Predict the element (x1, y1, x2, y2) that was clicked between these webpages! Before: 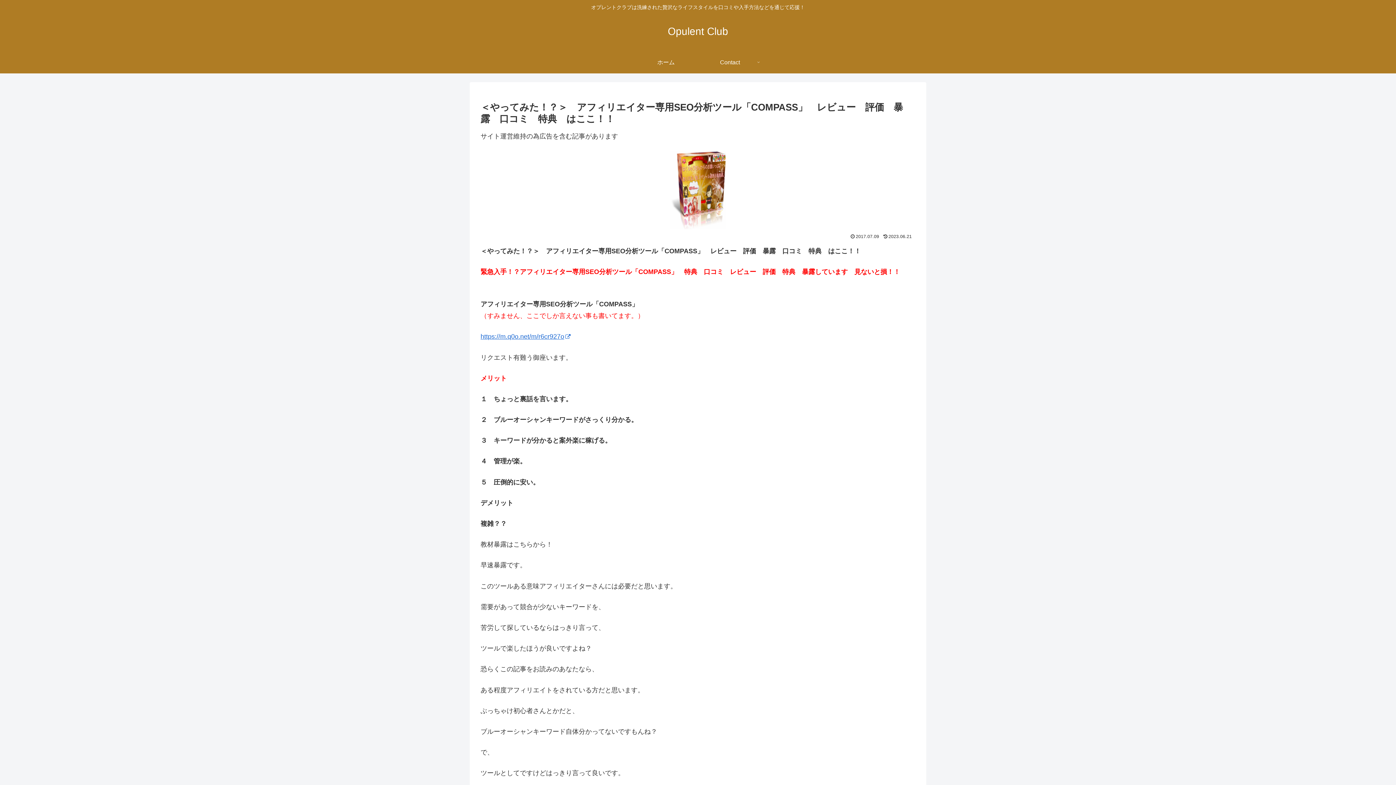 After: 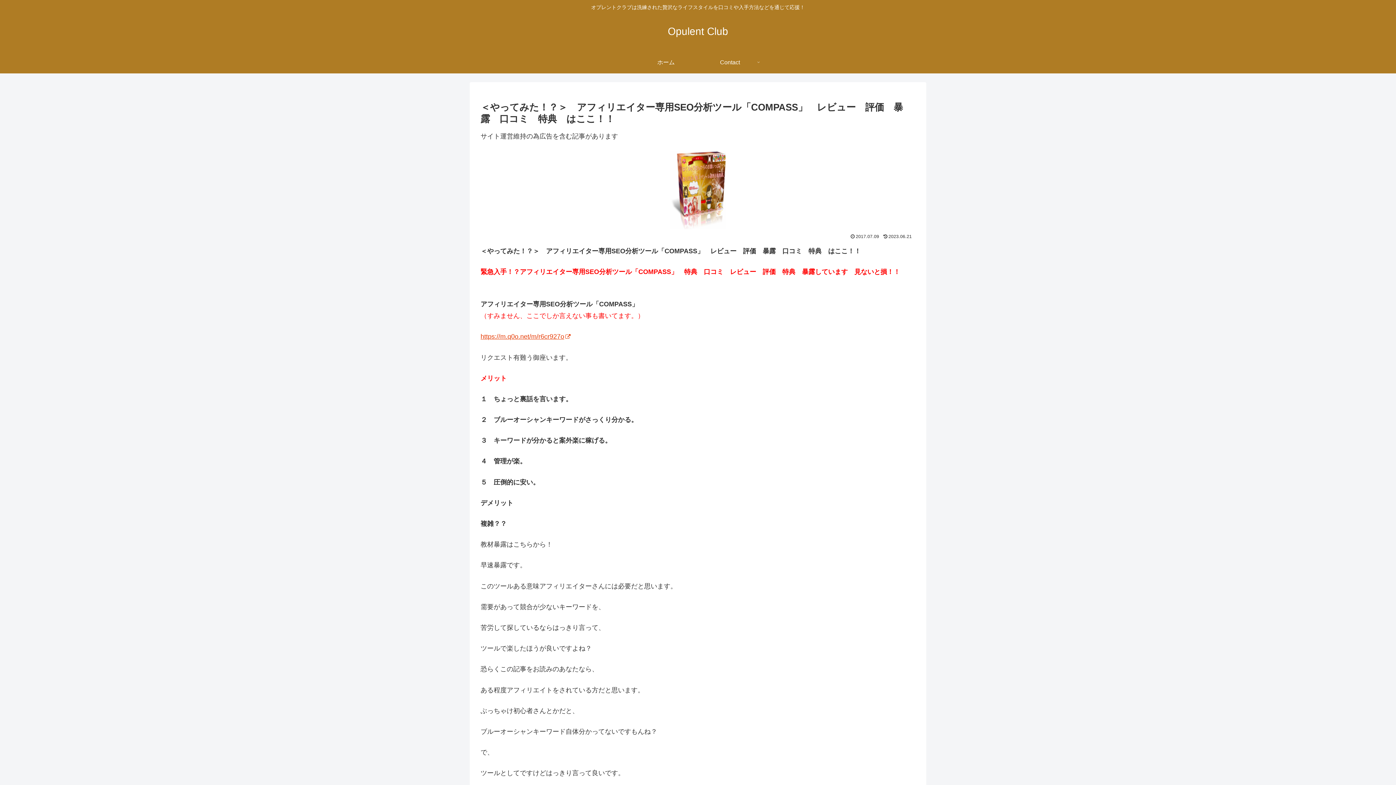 Action: label: https://m.q0o.net/m/r6cr927o bbox: (480, 333, 570, 340)